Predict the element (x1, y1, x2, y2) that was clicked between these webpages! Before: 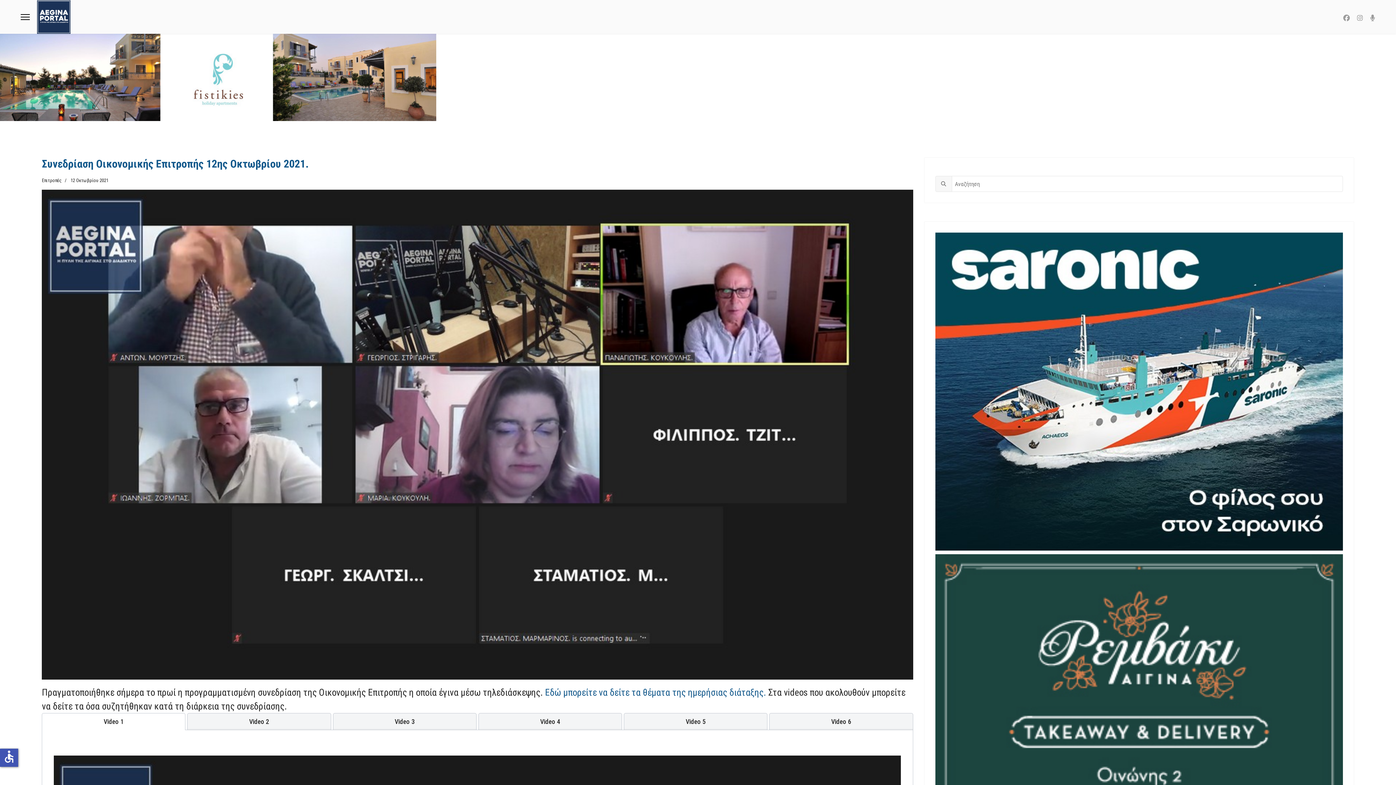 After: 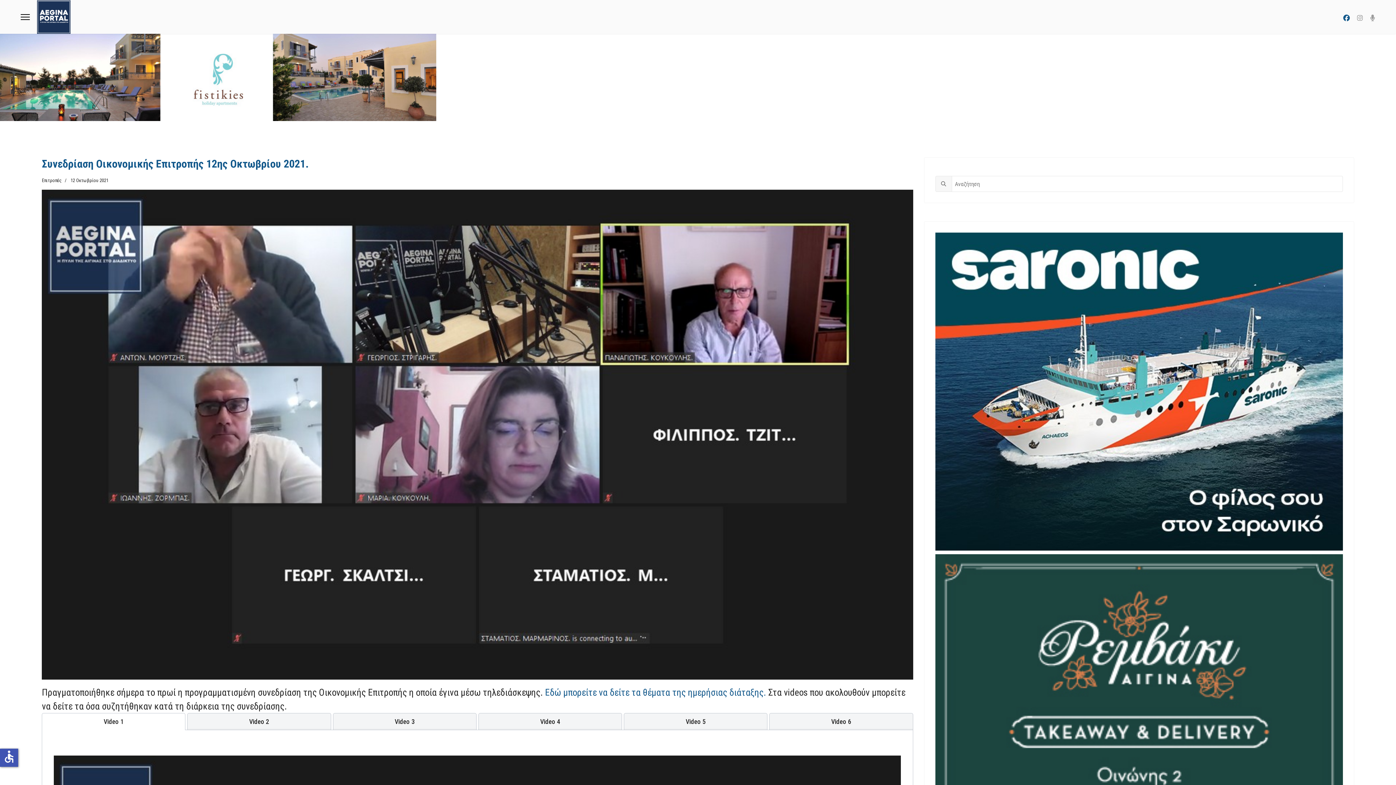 Action: label: Facebook bbox: (1343, 14, 1350, 21)